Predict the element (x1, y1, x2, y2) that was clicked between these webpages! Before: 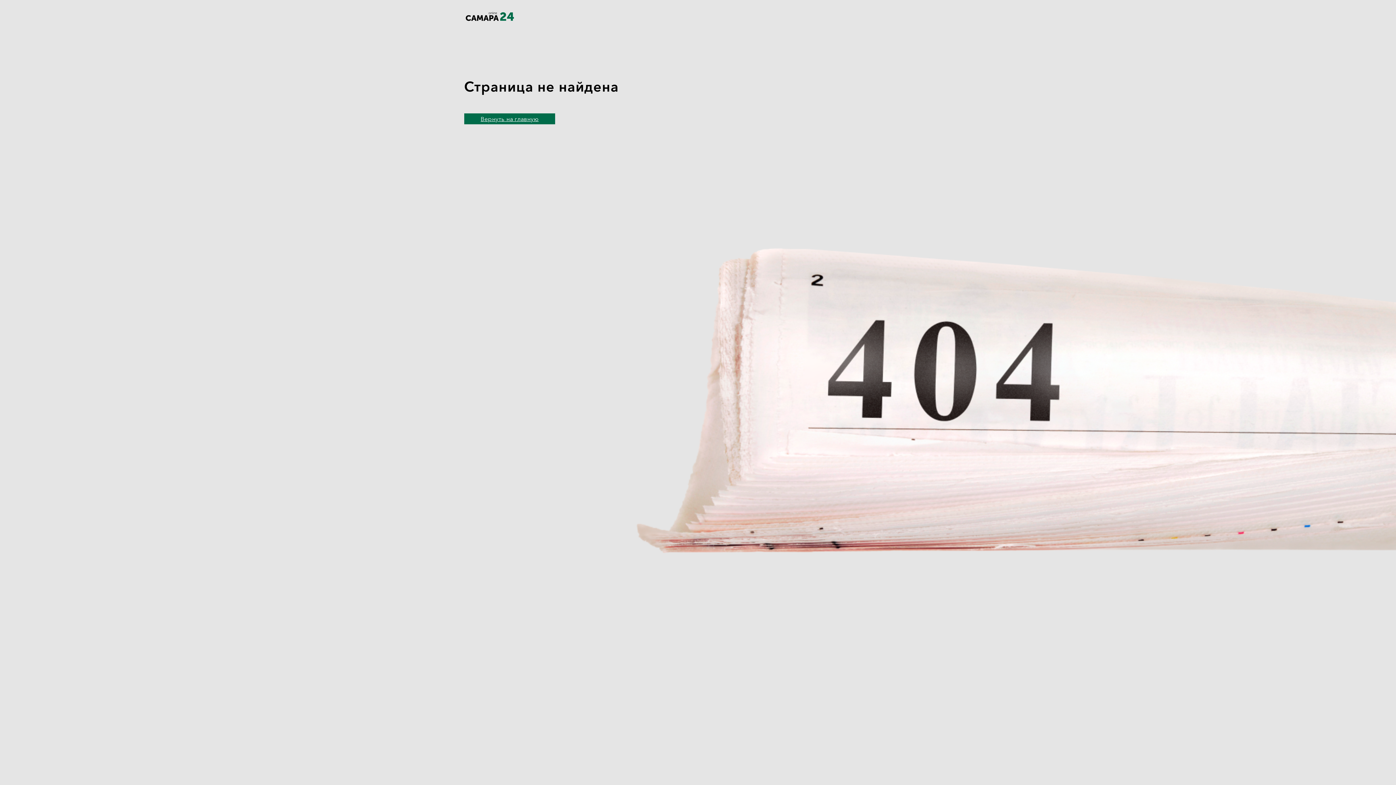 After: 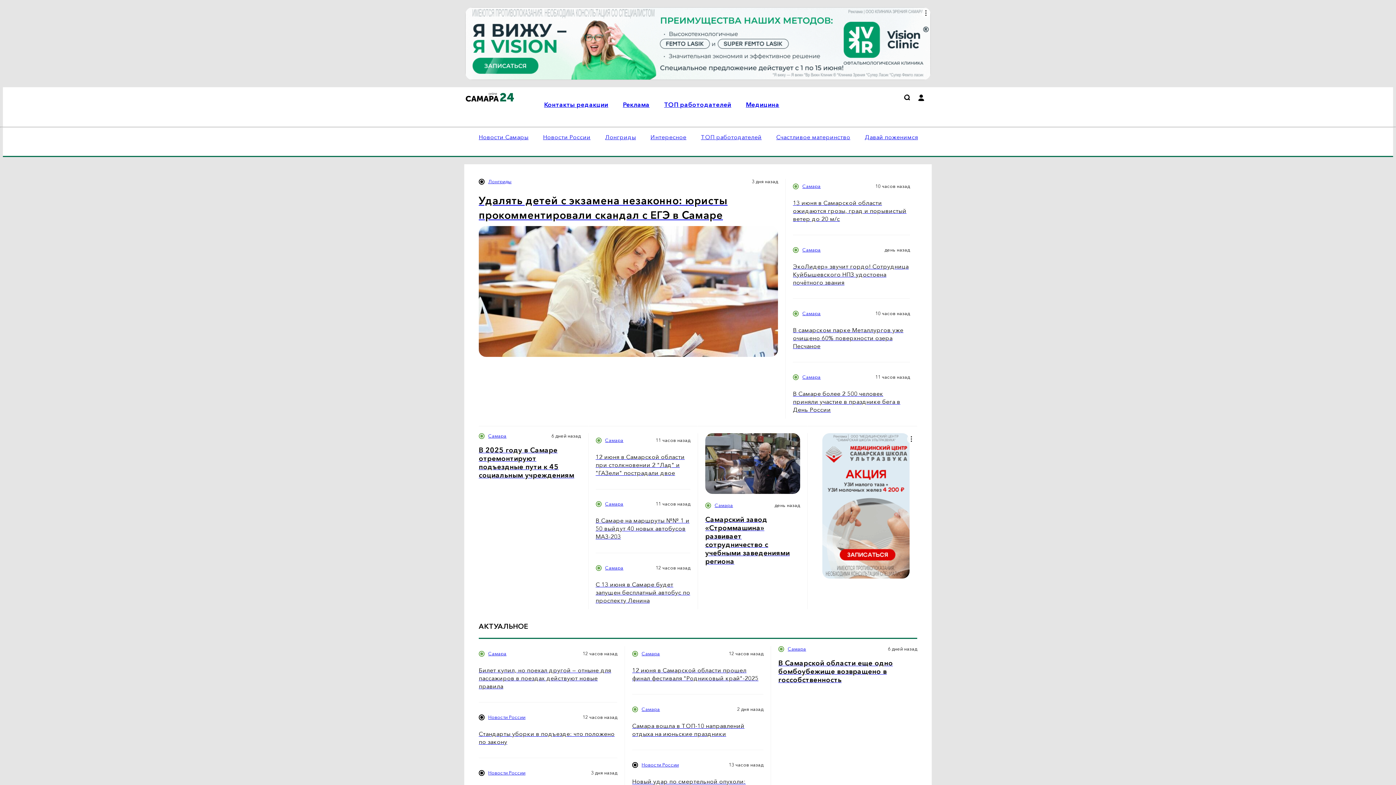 Action: label: Вернуть на главную bbox: (464, 113, 555, 124)